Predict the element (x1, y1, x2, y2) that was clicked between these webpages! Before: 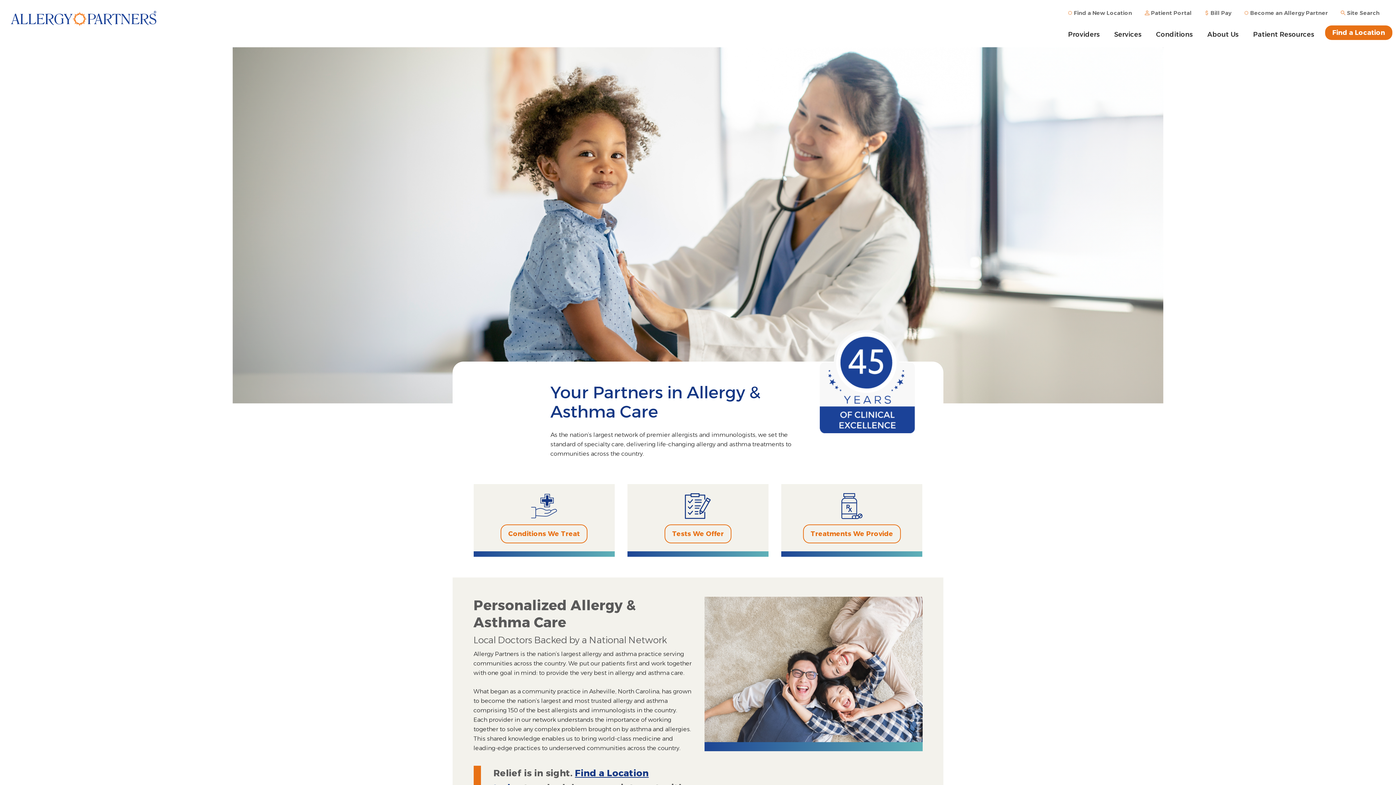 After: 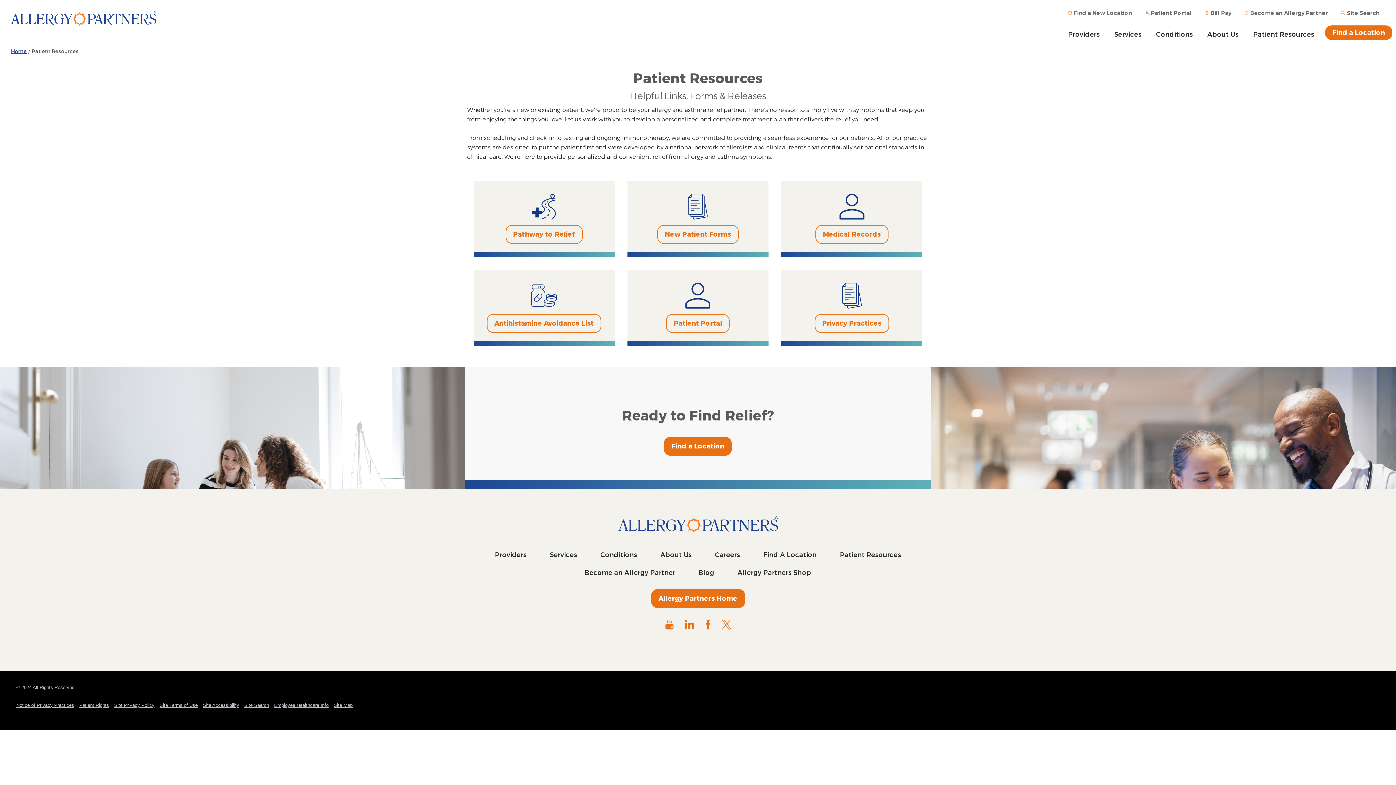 Action: bbox: (1246, 30, 1321, 38) label: Patient Resources